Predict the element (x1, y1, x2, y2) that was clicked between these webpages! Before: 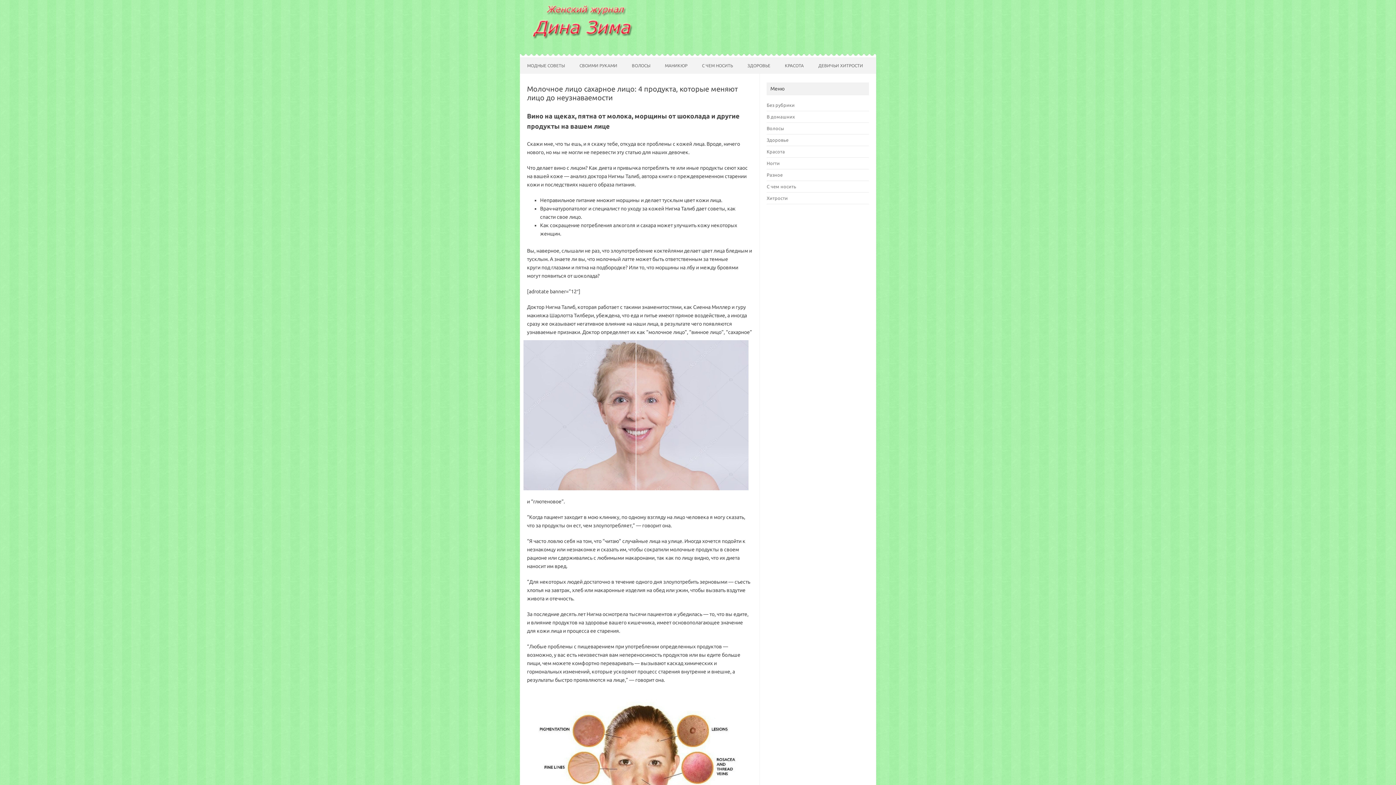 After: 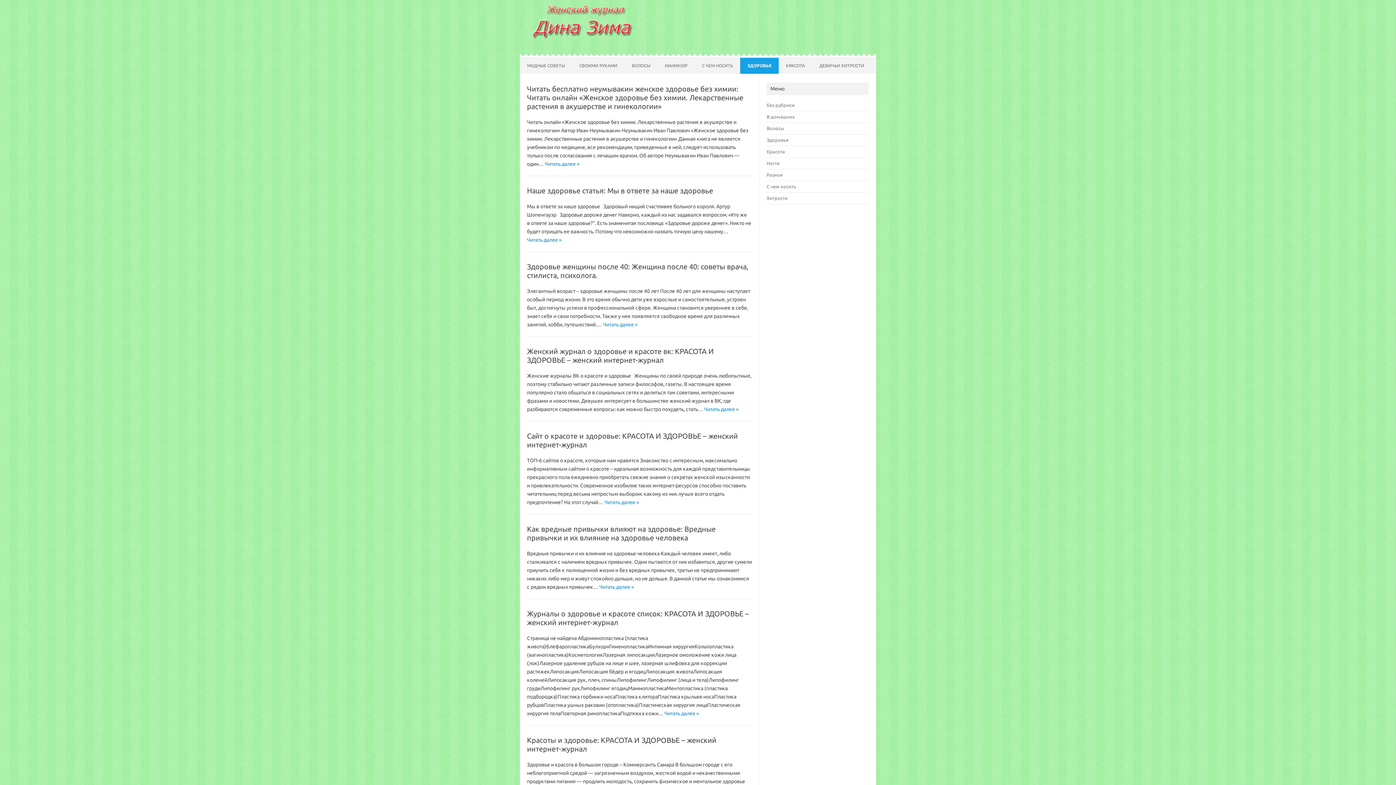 Action: bbox: (740, 57, 777, 73) label: ЗДОРОВЬЕ